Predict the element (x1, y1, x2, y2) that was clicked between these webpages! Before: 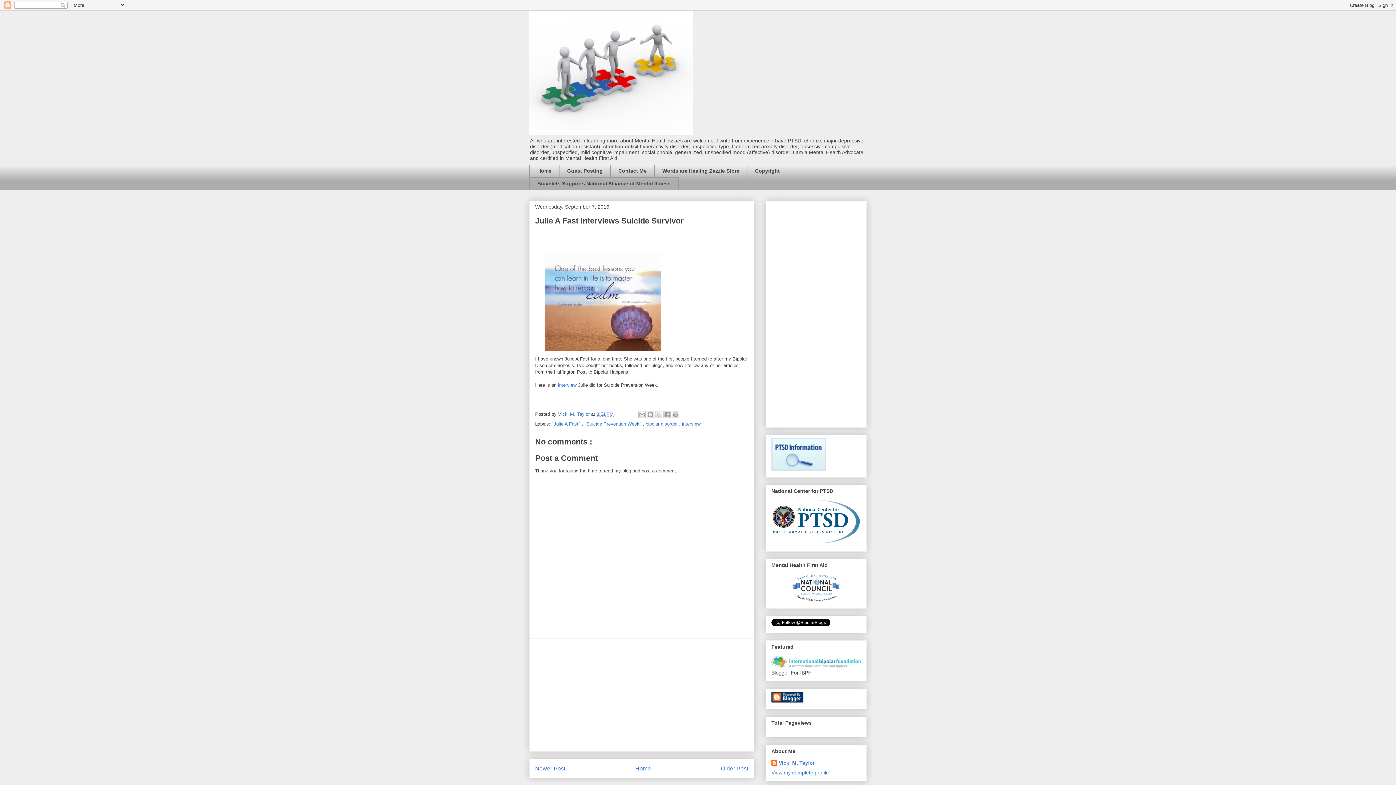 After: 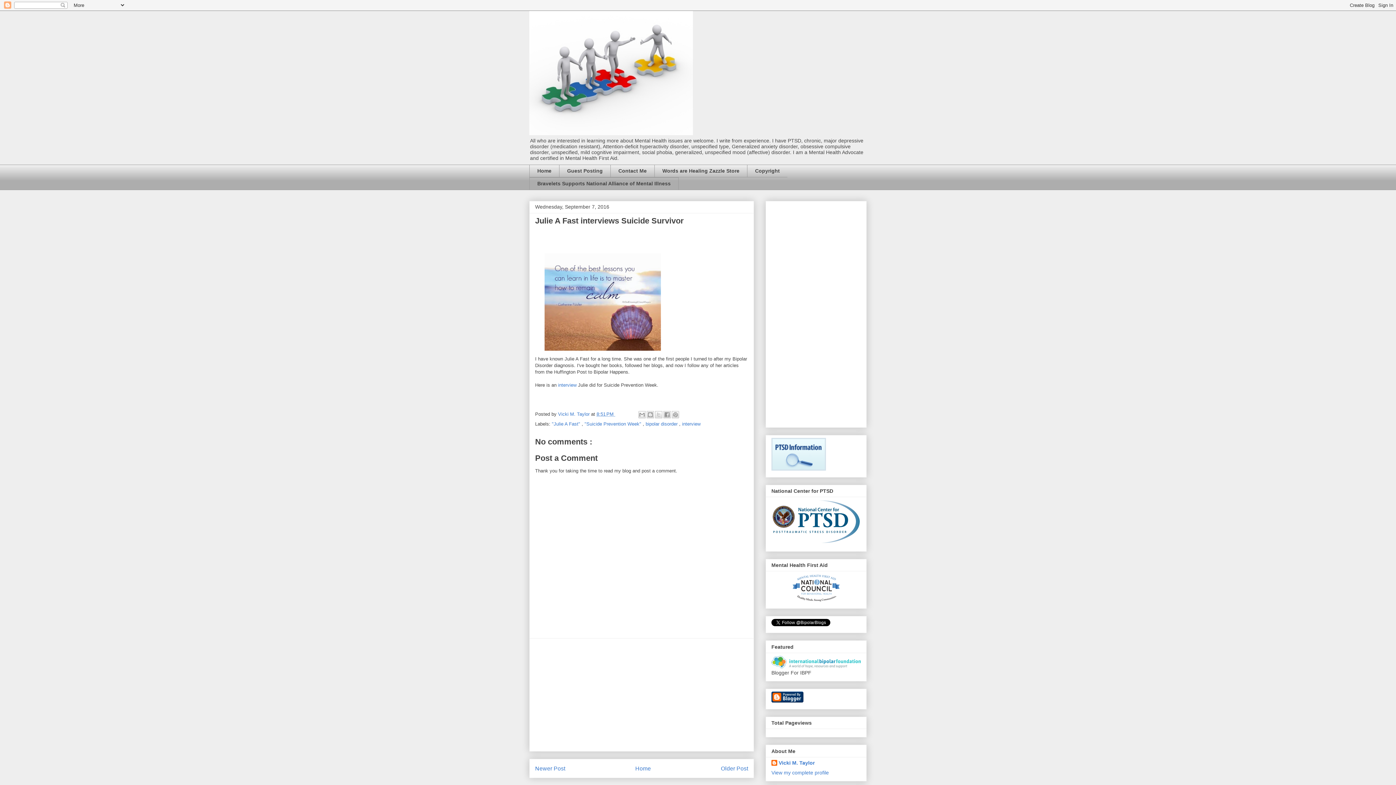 Action: label: 8:51 PM  bbox: (596, 411, 615, 417)